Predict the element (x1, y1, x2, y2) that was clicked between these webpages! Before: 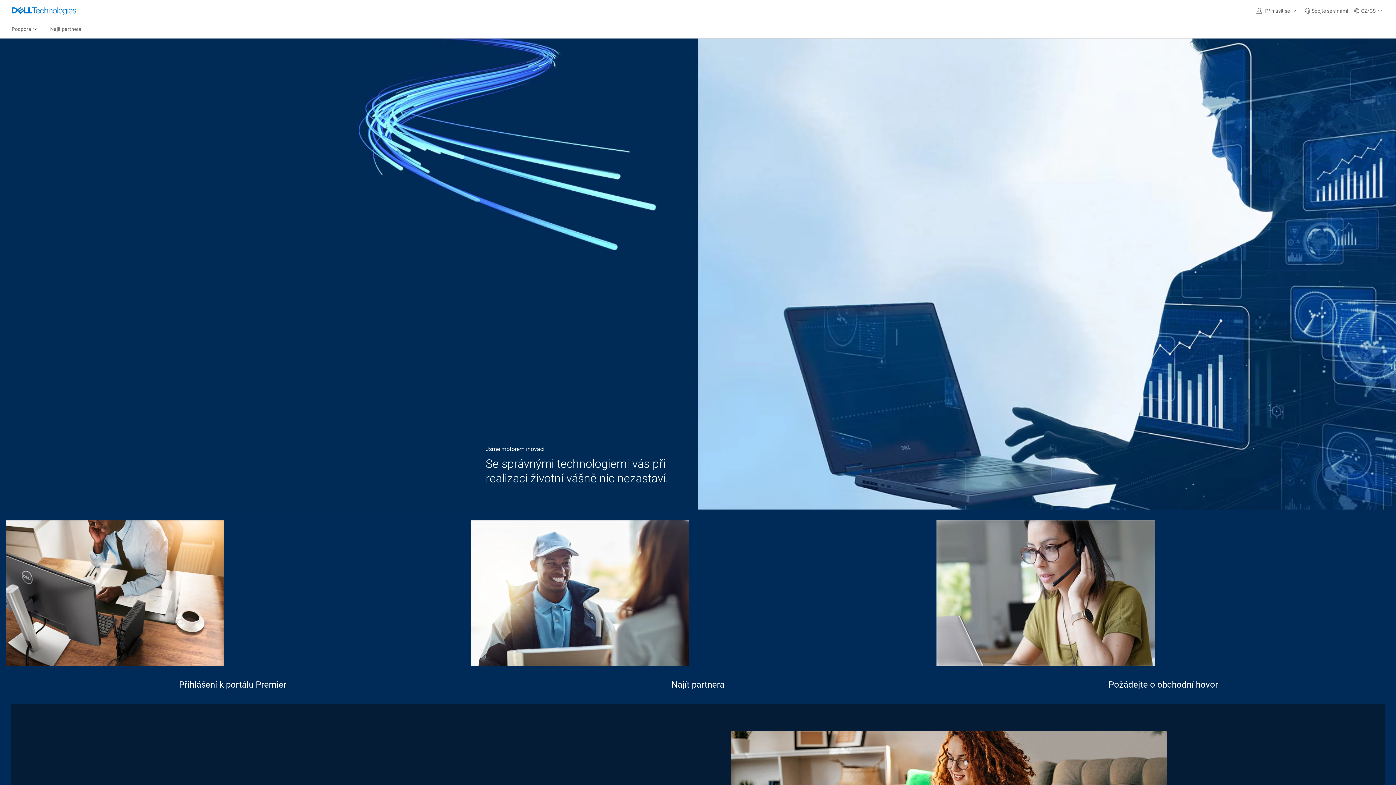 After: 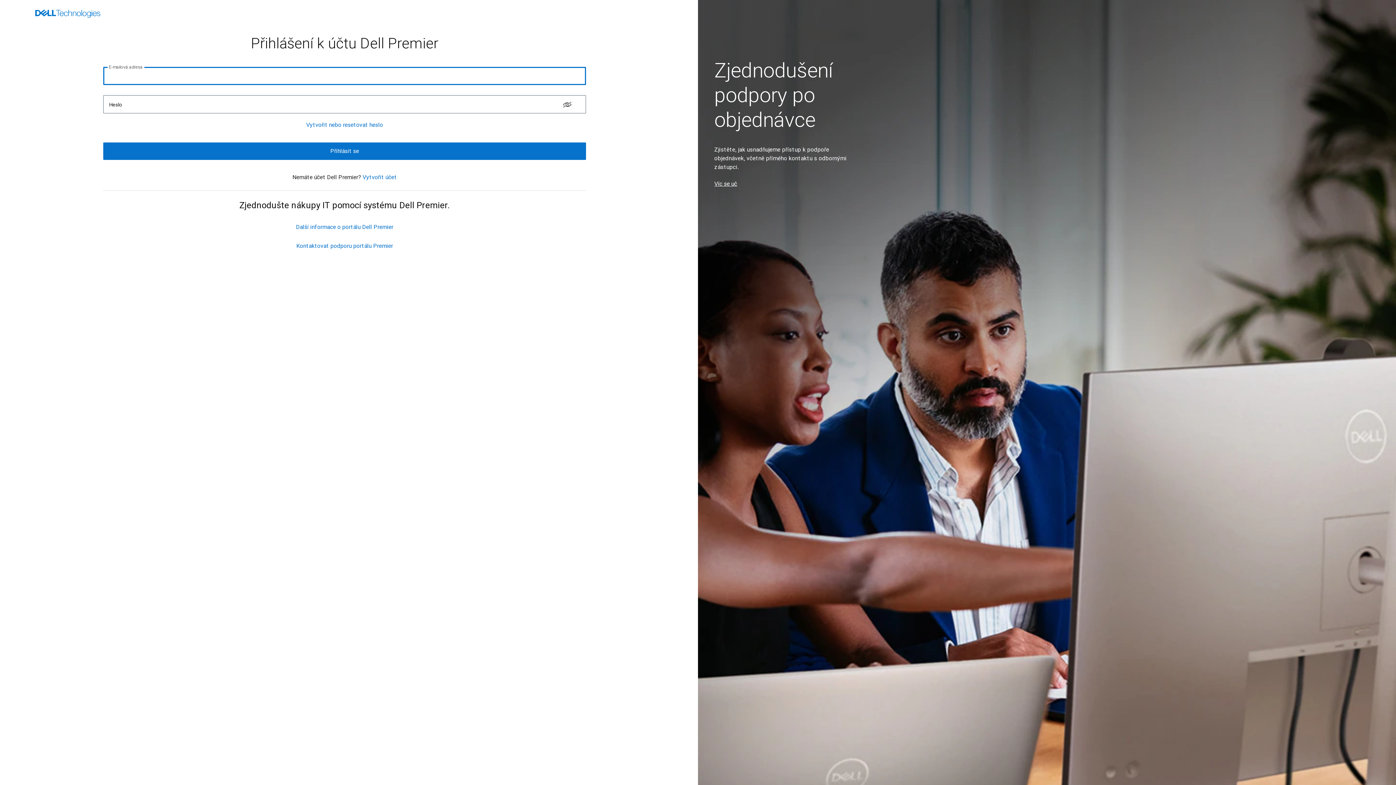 Action: label: Přihlášení k portálu Premier bbox: (179, 680, 286, 690)